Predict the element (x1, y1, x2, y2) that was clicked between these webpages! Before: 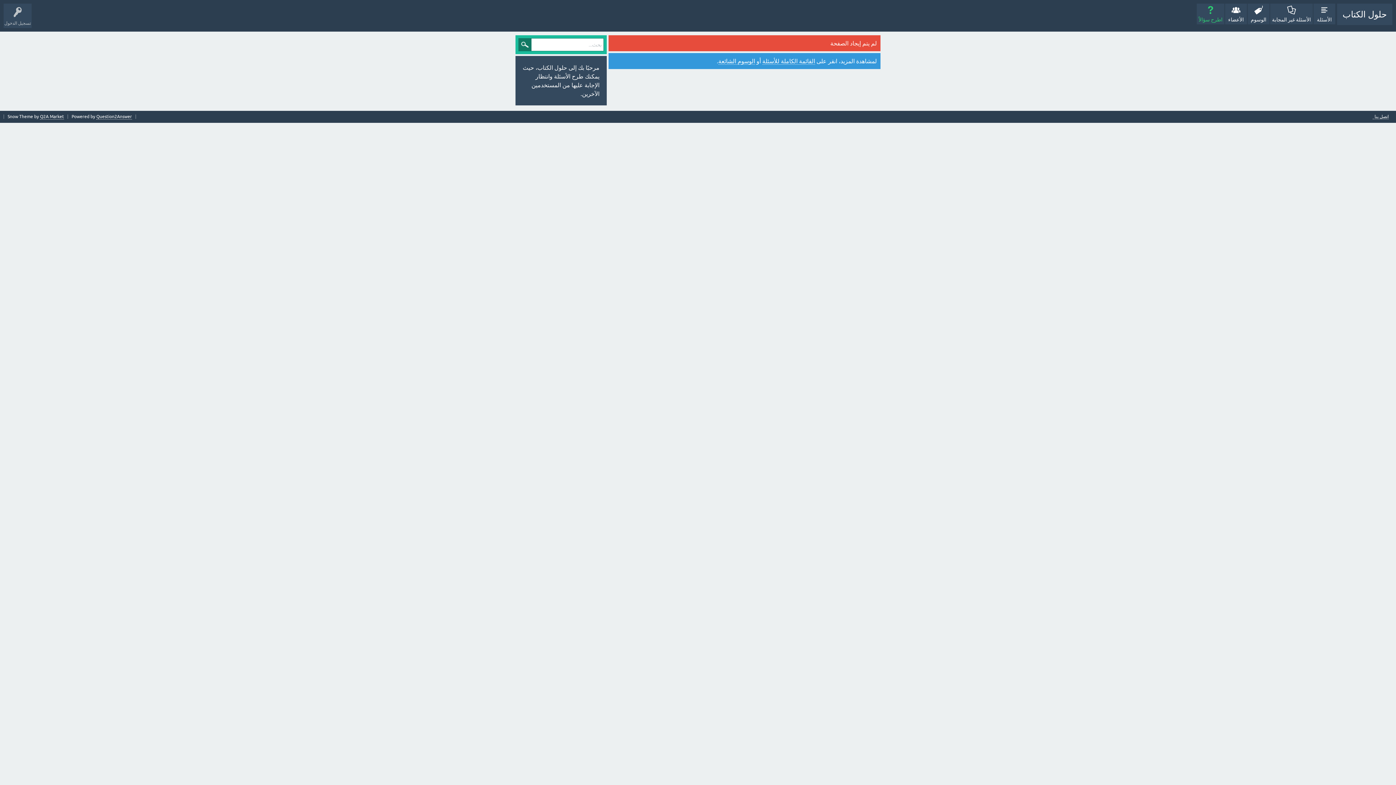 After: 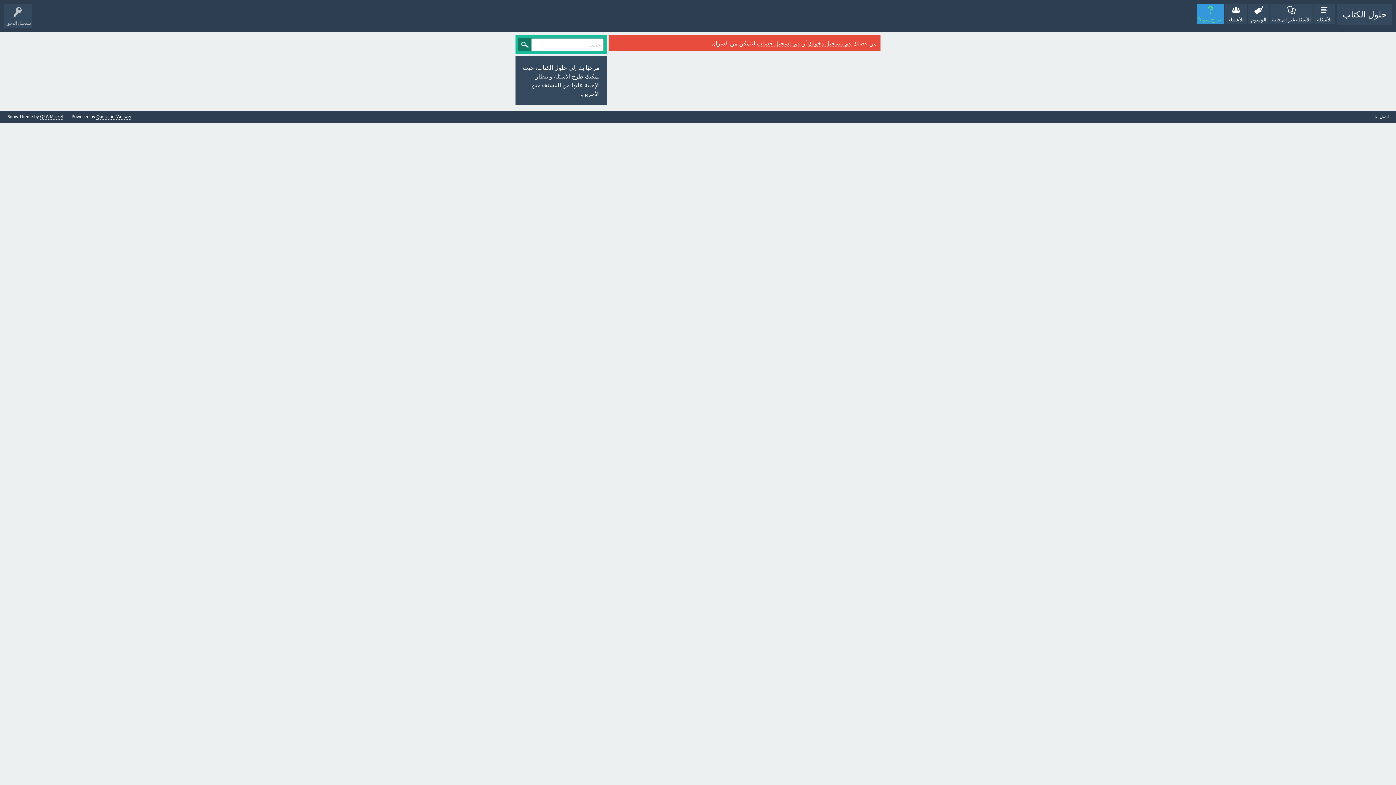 Action: label: اطرح سؤالاً bbox: (1197, 3, 1224, 24)